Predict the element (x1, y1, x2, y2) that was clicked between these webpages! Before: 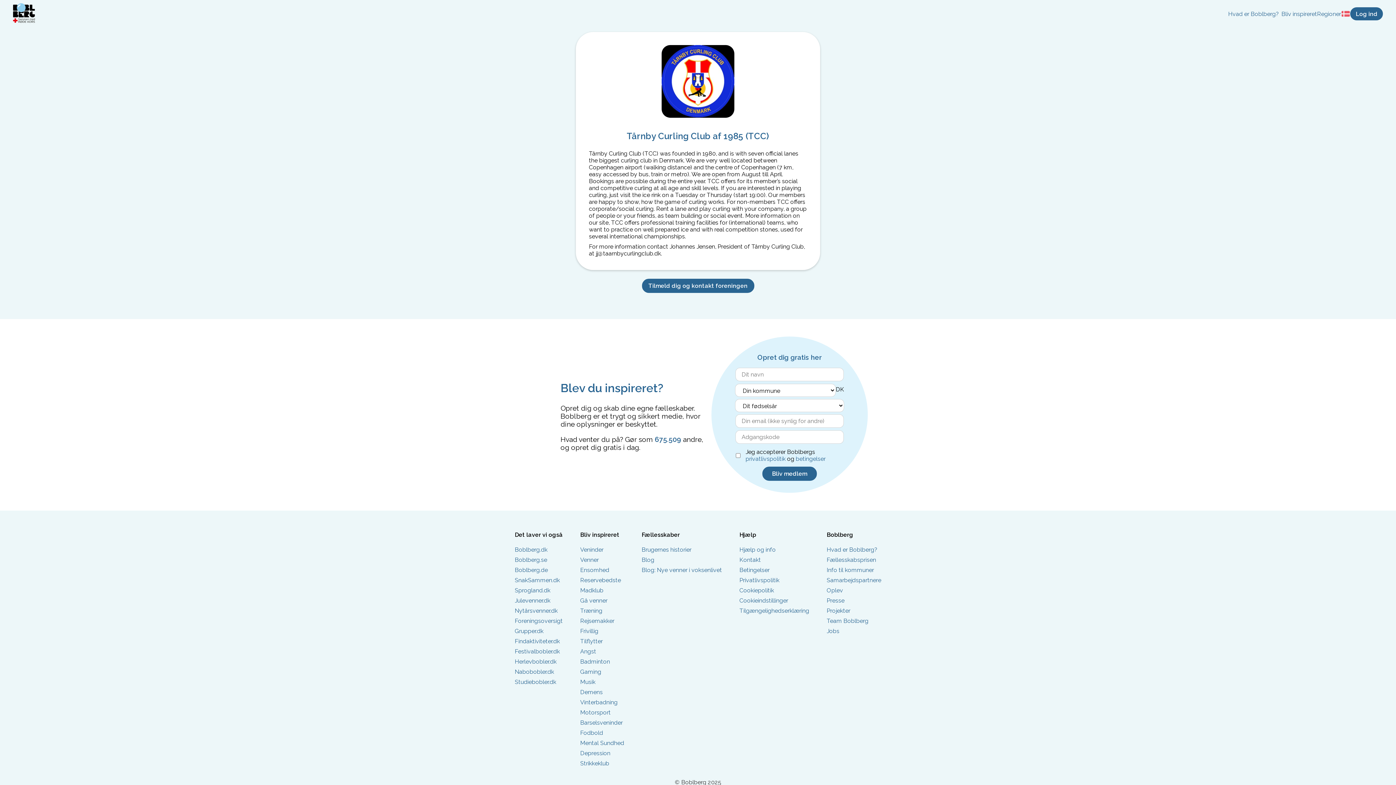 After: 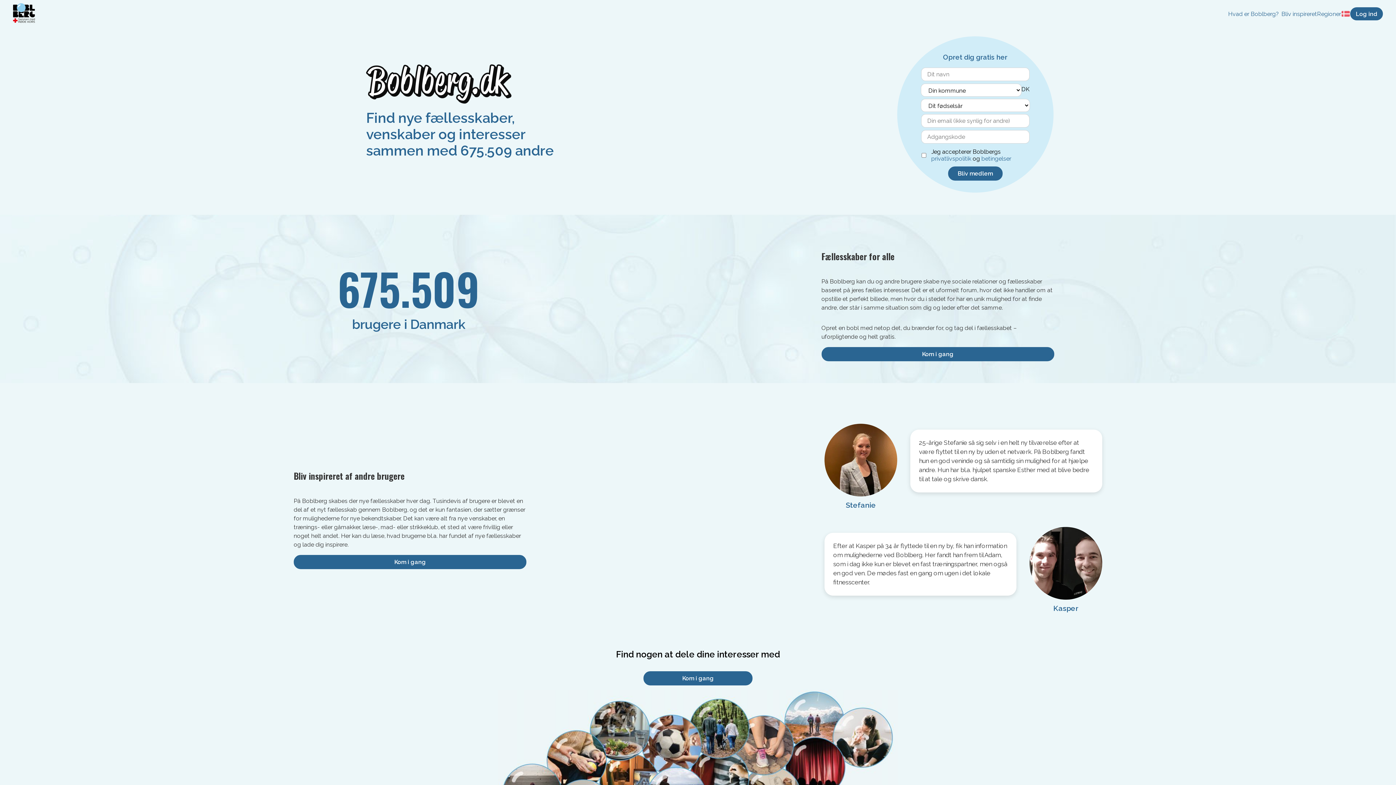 Action: bbox: (13, 2, 34, 25)